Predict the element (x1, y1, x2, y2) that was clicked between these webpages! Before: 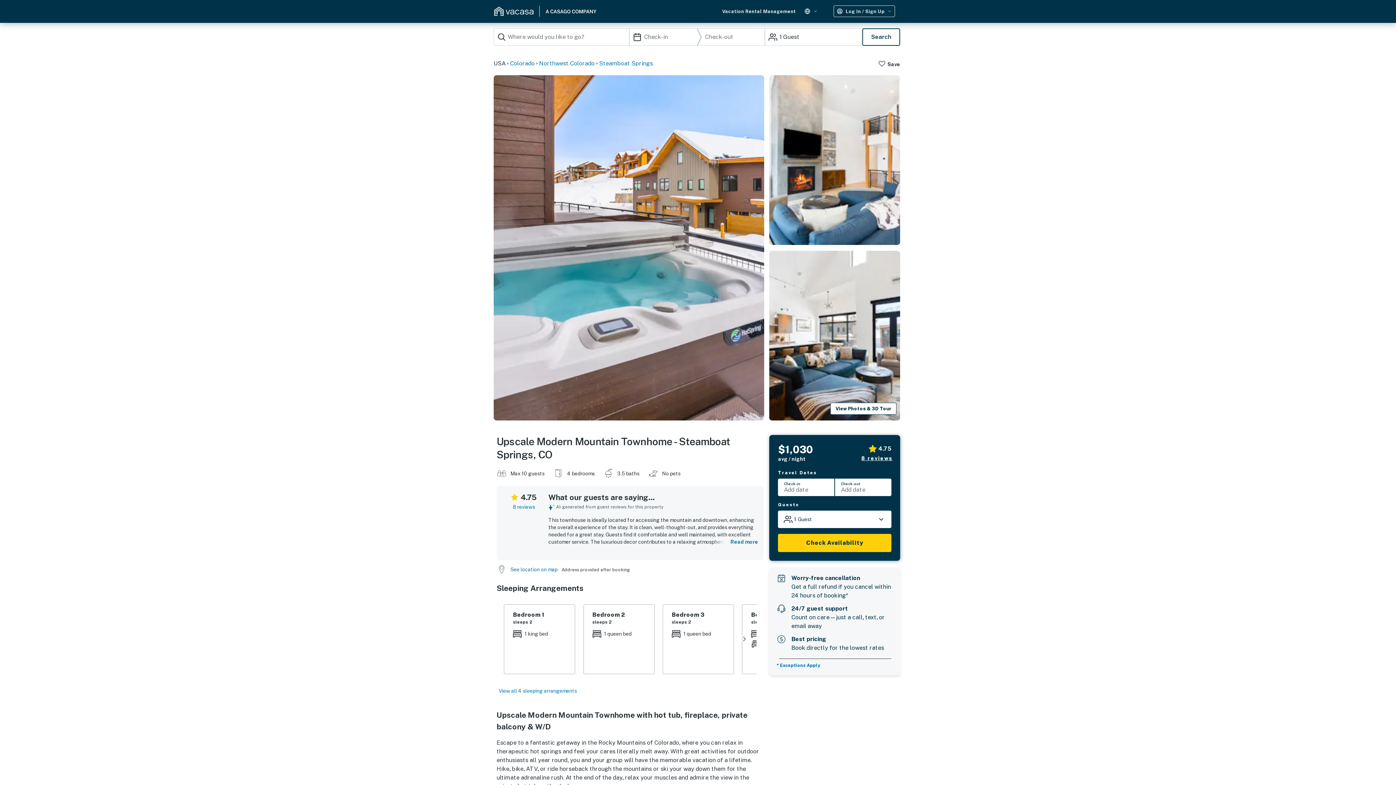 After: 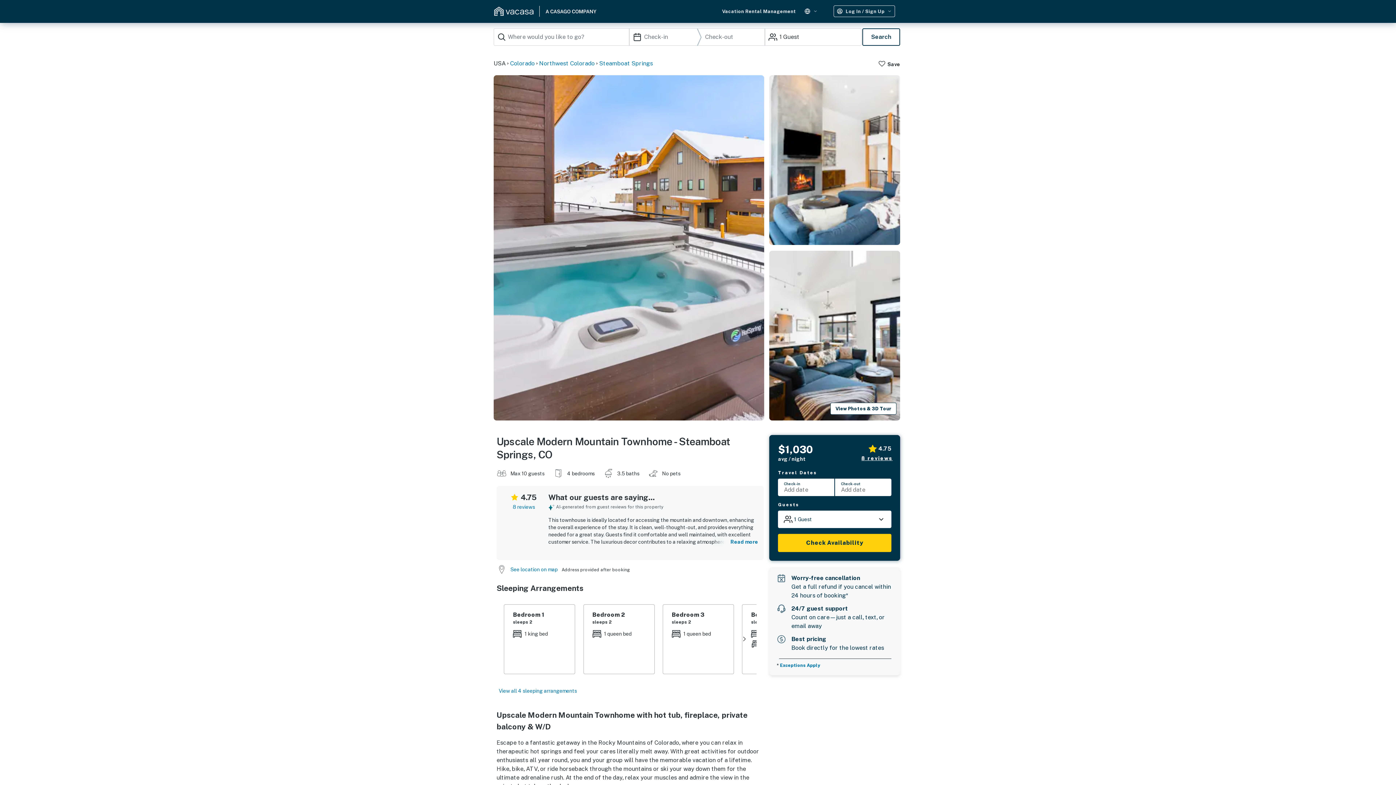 Action: label: Exceptions Apply bbox: (780, 663, 820, 668)